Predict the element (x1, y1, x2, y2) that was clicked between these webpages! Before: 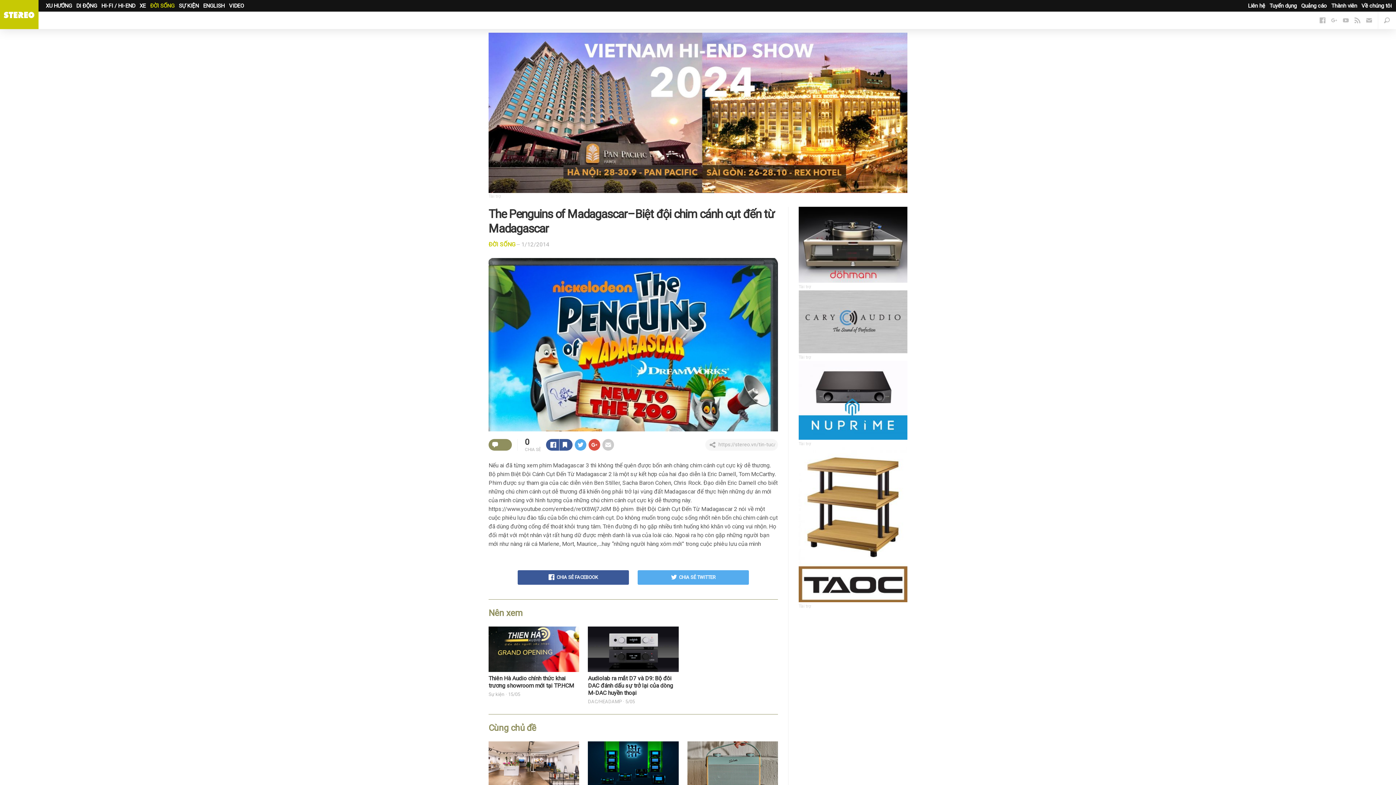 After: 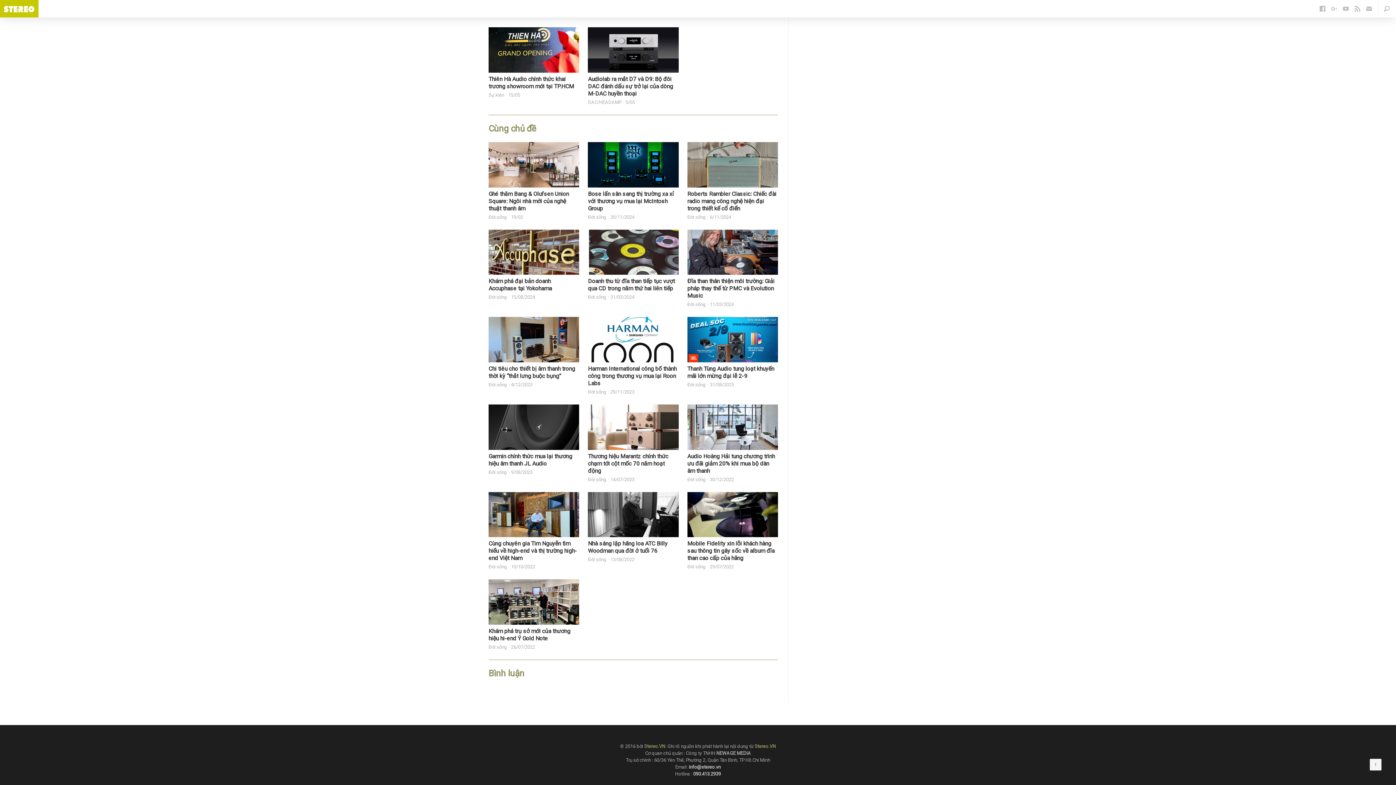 Action: bbox: (488, 439, 512, 450)